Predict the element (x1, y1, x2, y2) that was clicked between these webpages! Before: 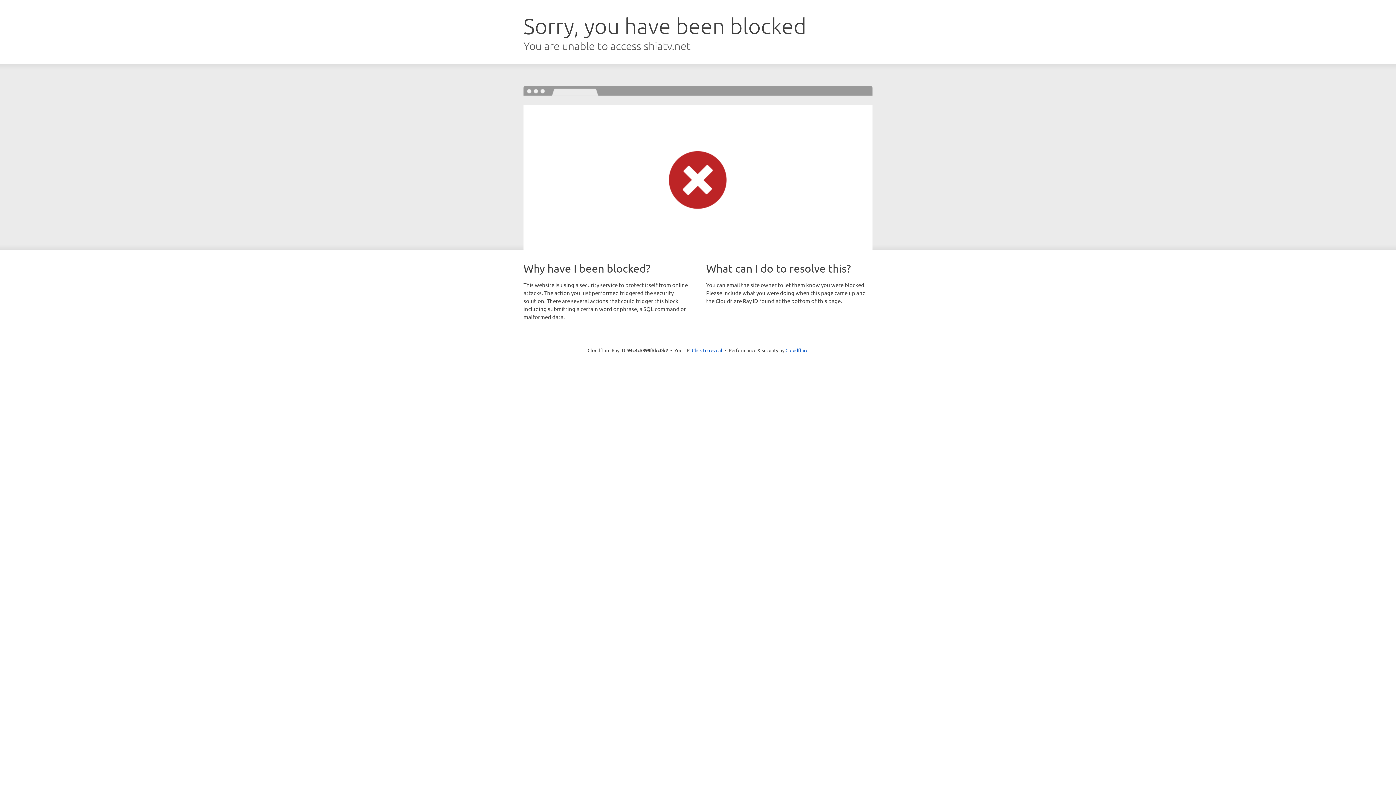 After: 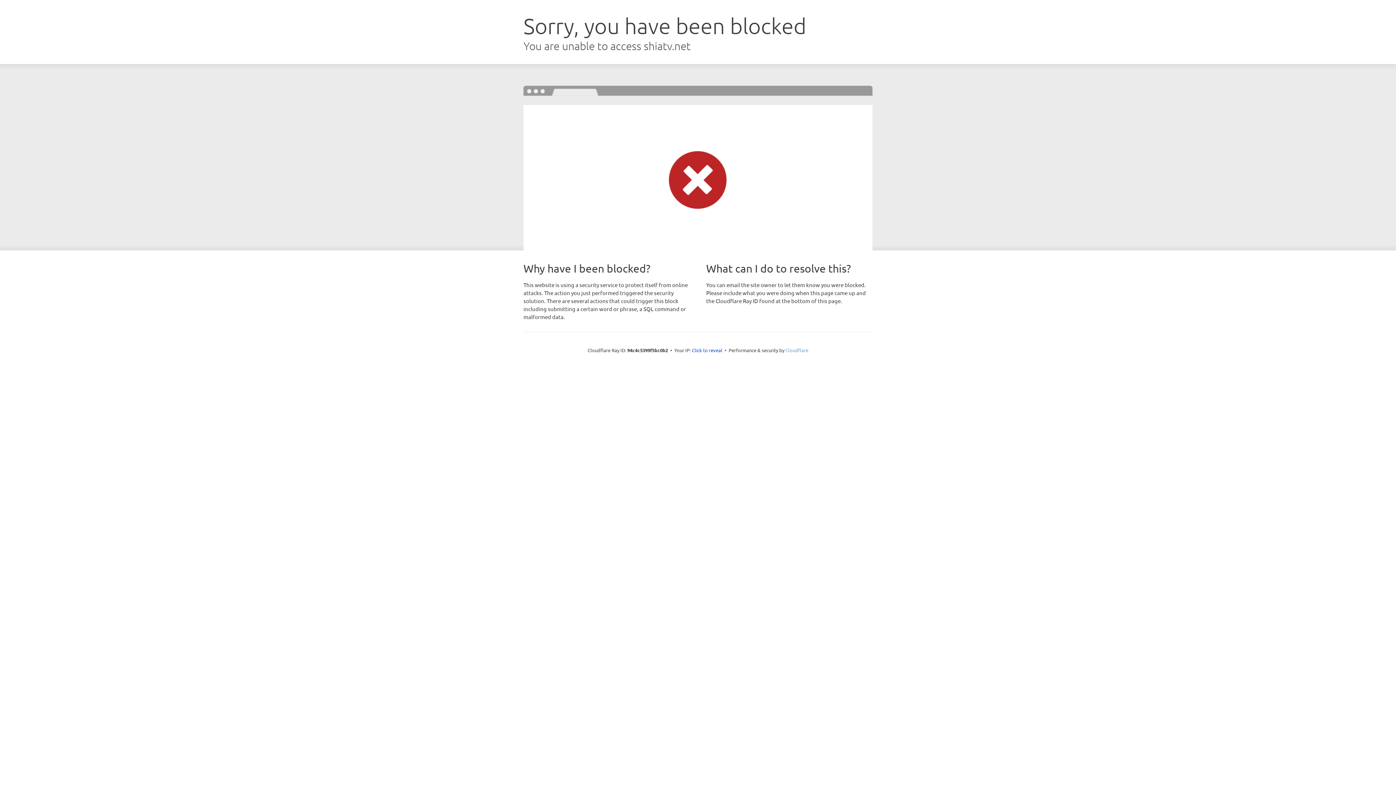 Action: bbox: (785, 347, 808, 353) label: Cloudflare